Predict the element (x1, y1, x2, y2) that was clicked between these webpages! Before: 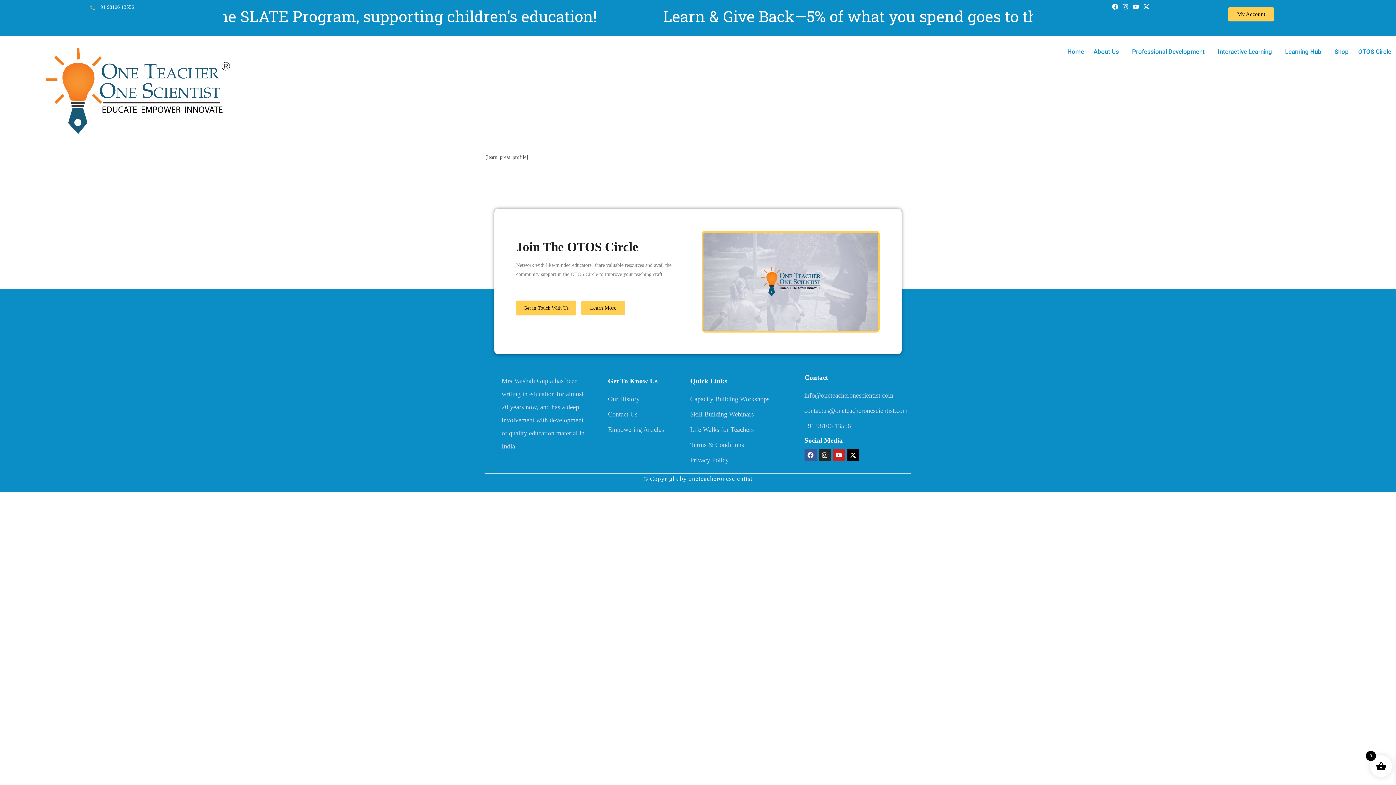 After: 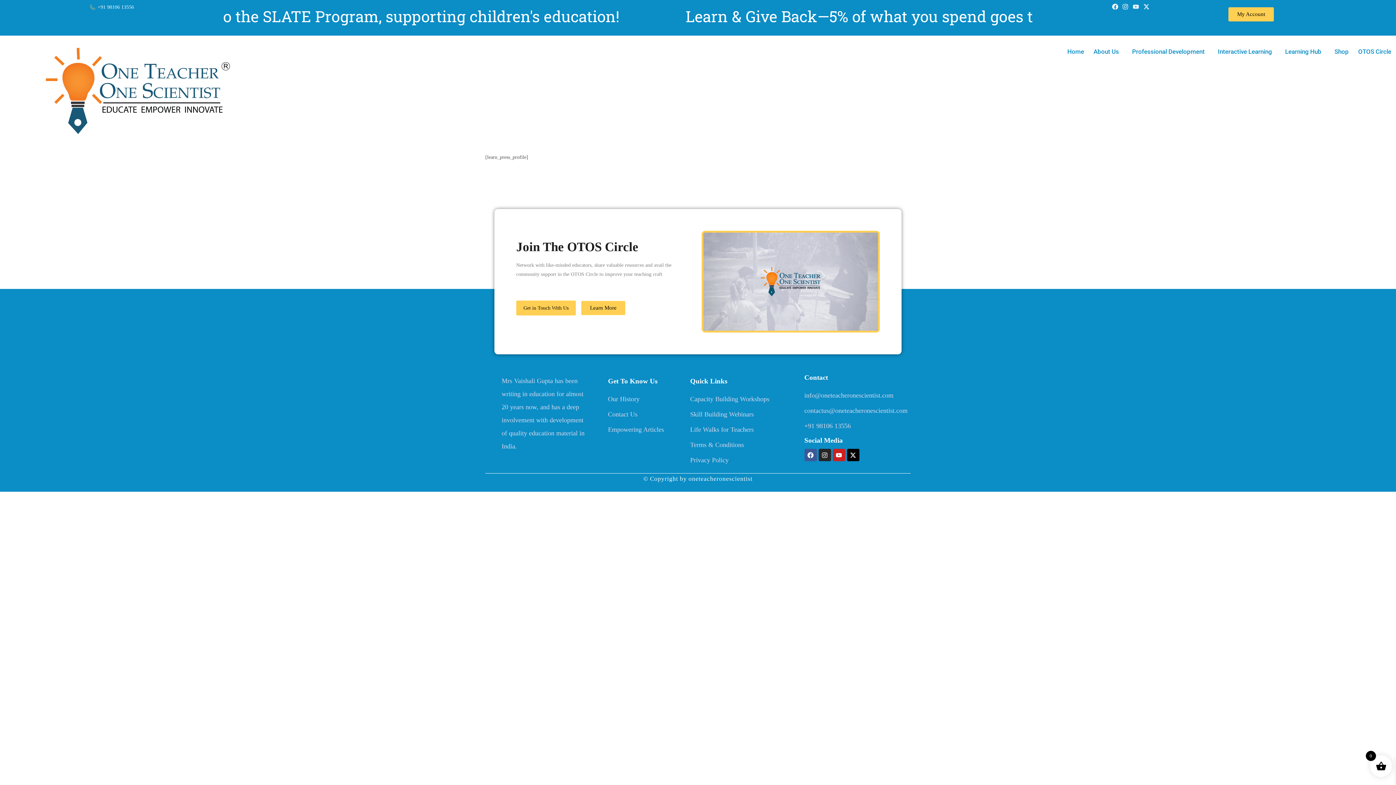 Action: label: Youtube bbox: (1131, 2, 1140, 11)